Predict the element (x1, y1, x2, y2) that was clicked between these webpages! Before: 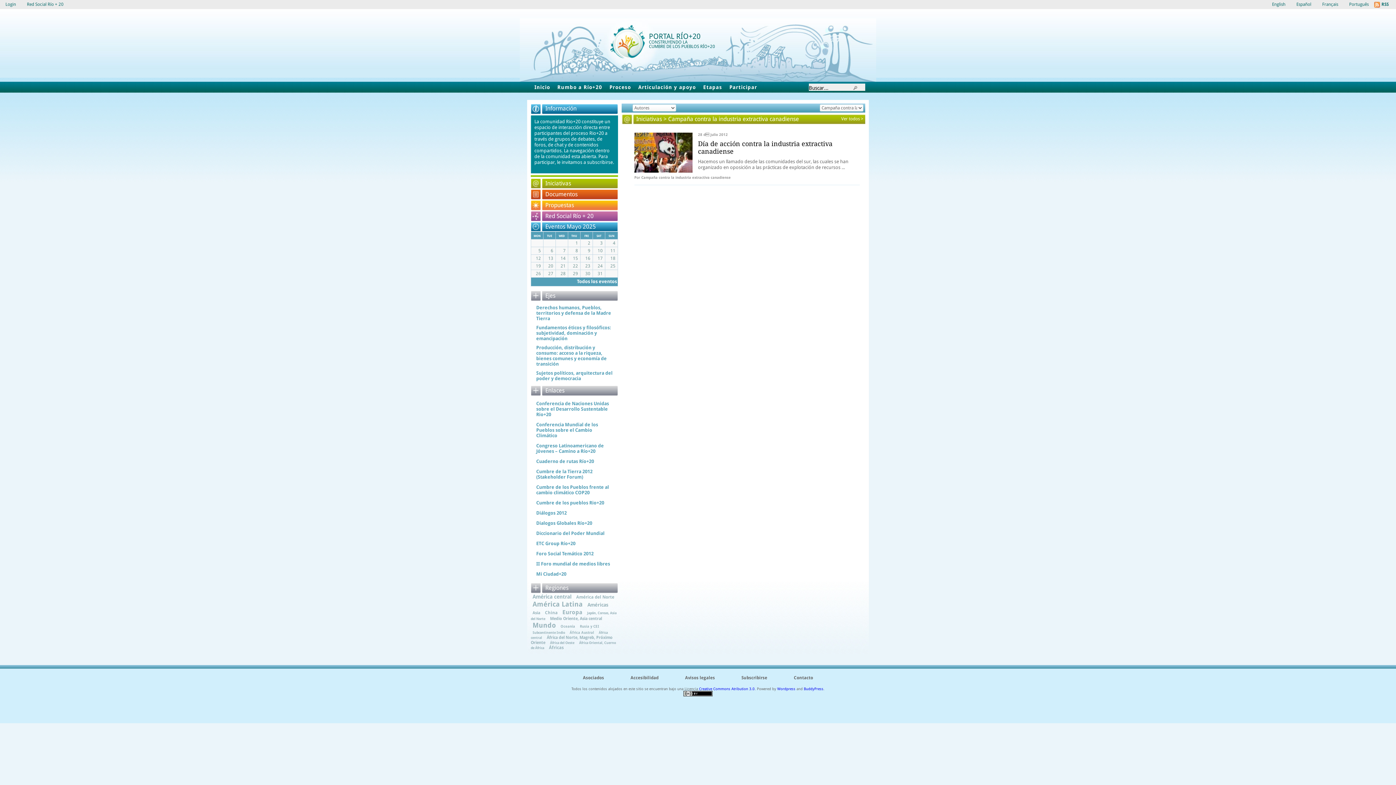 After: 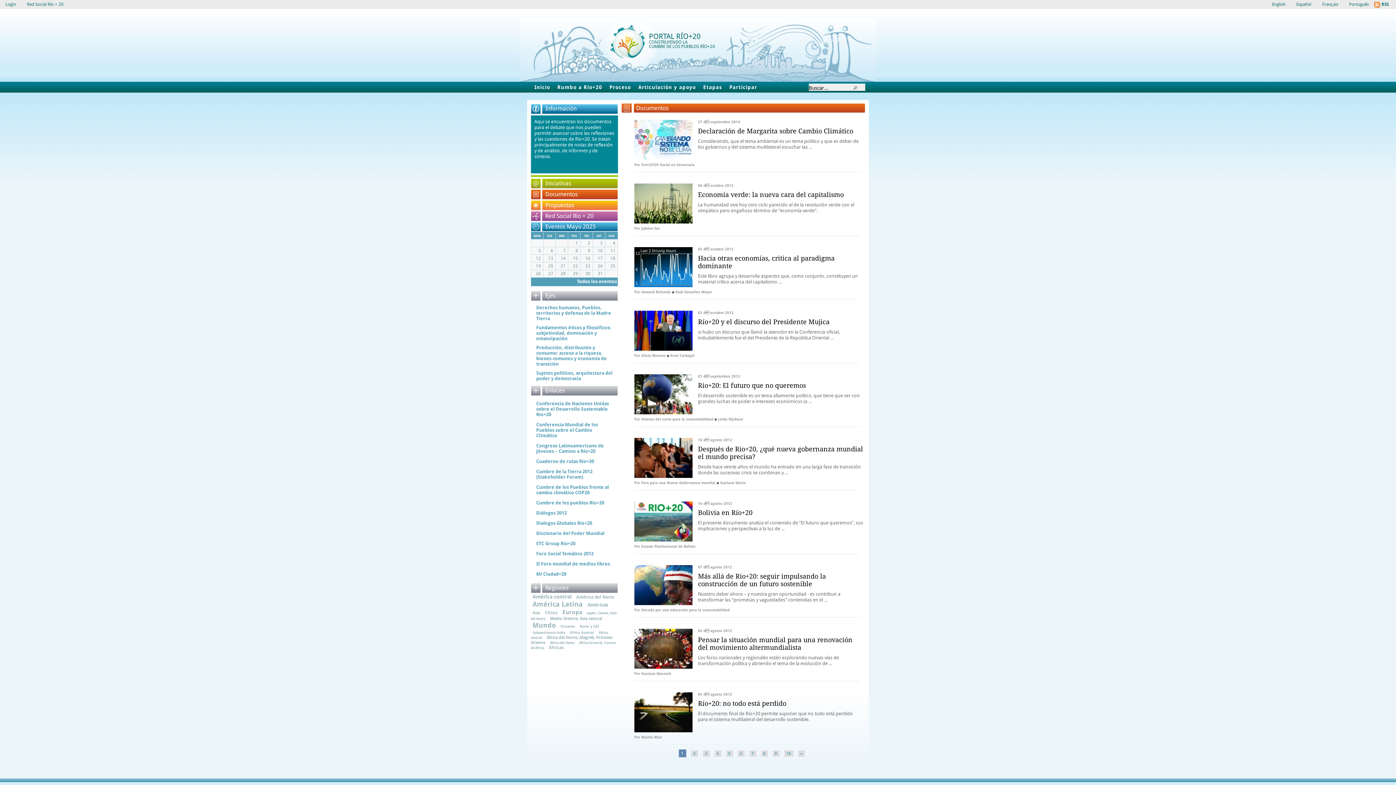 Action: bbox: (530, 189, 618, 200) label: Documentos